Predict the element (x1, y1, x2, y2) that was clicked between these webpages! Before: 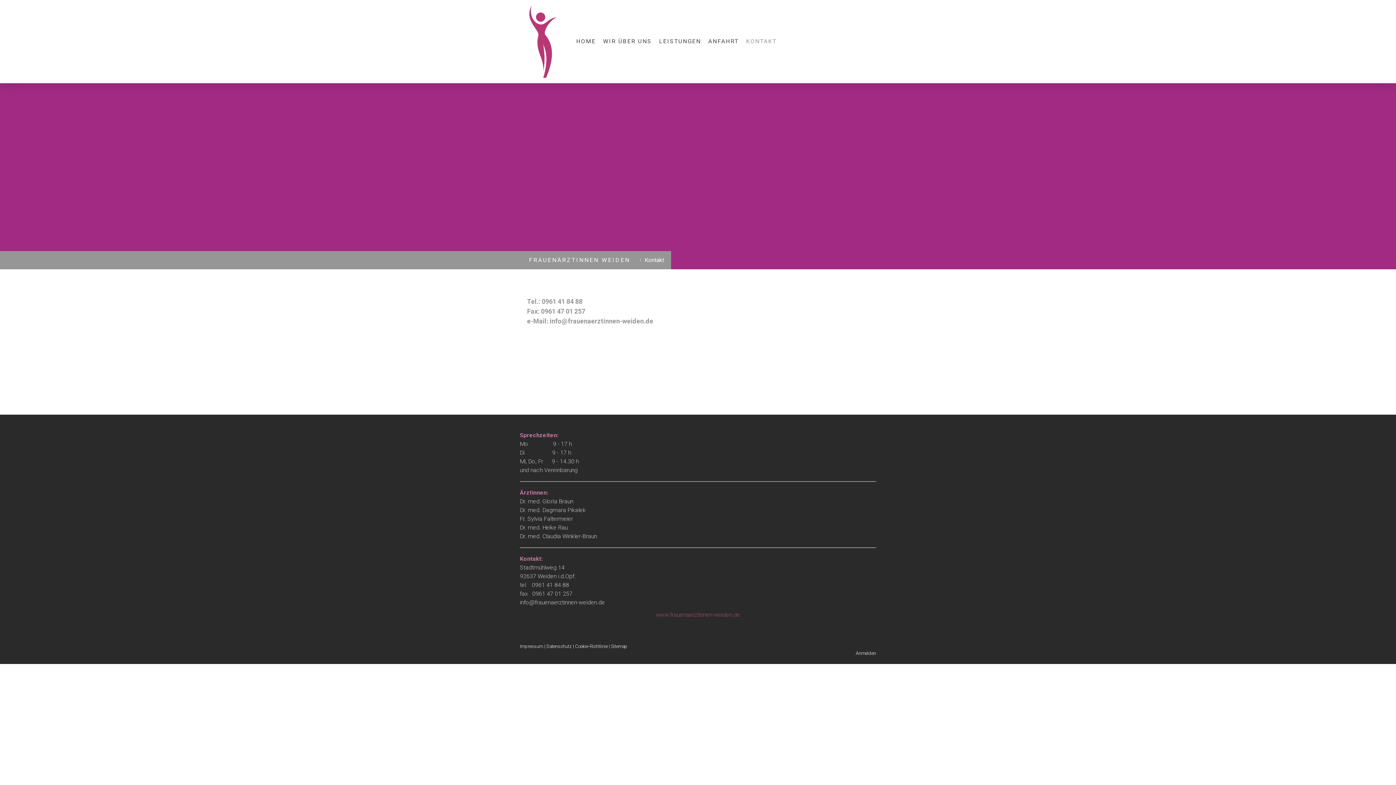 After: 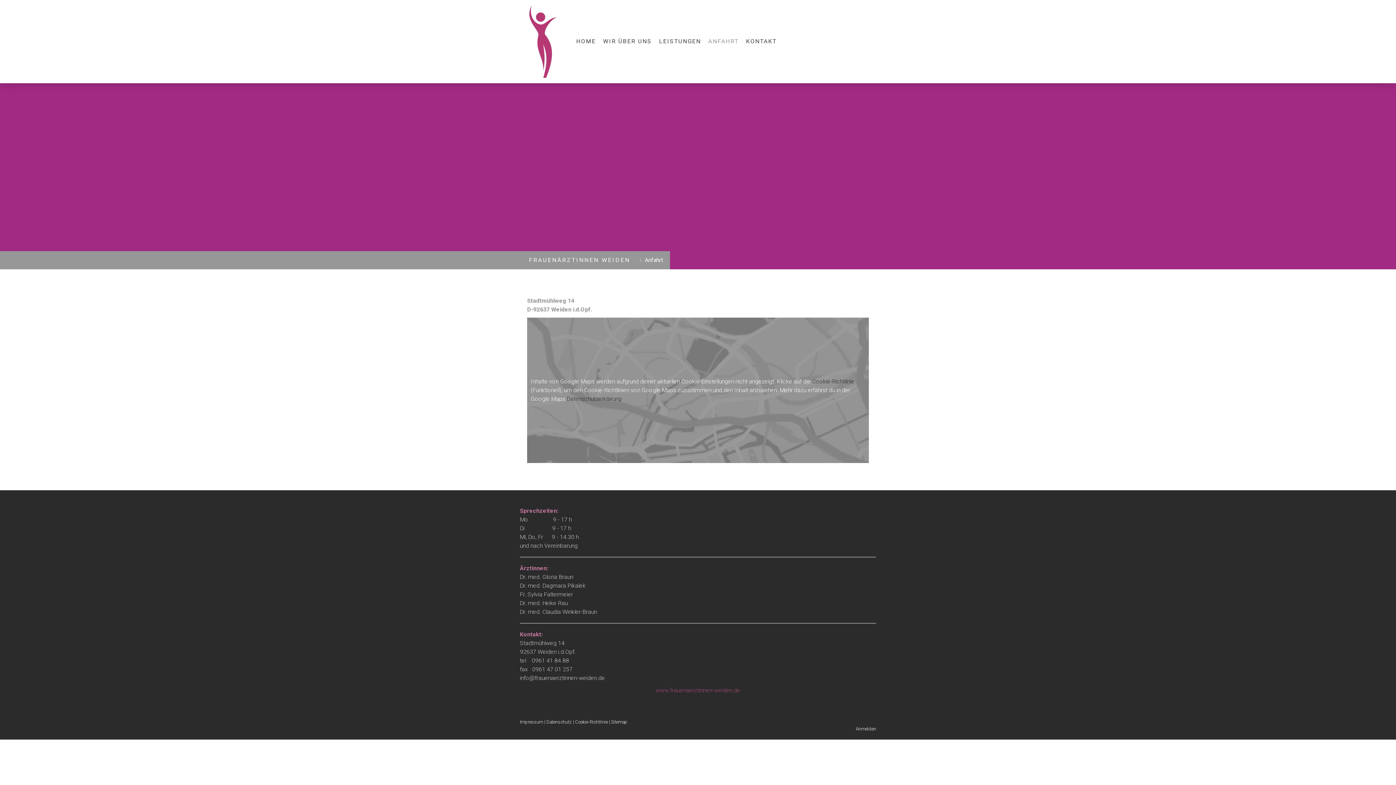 Action: label: ANFAHRT bbox: (704, 33, 742, 49)